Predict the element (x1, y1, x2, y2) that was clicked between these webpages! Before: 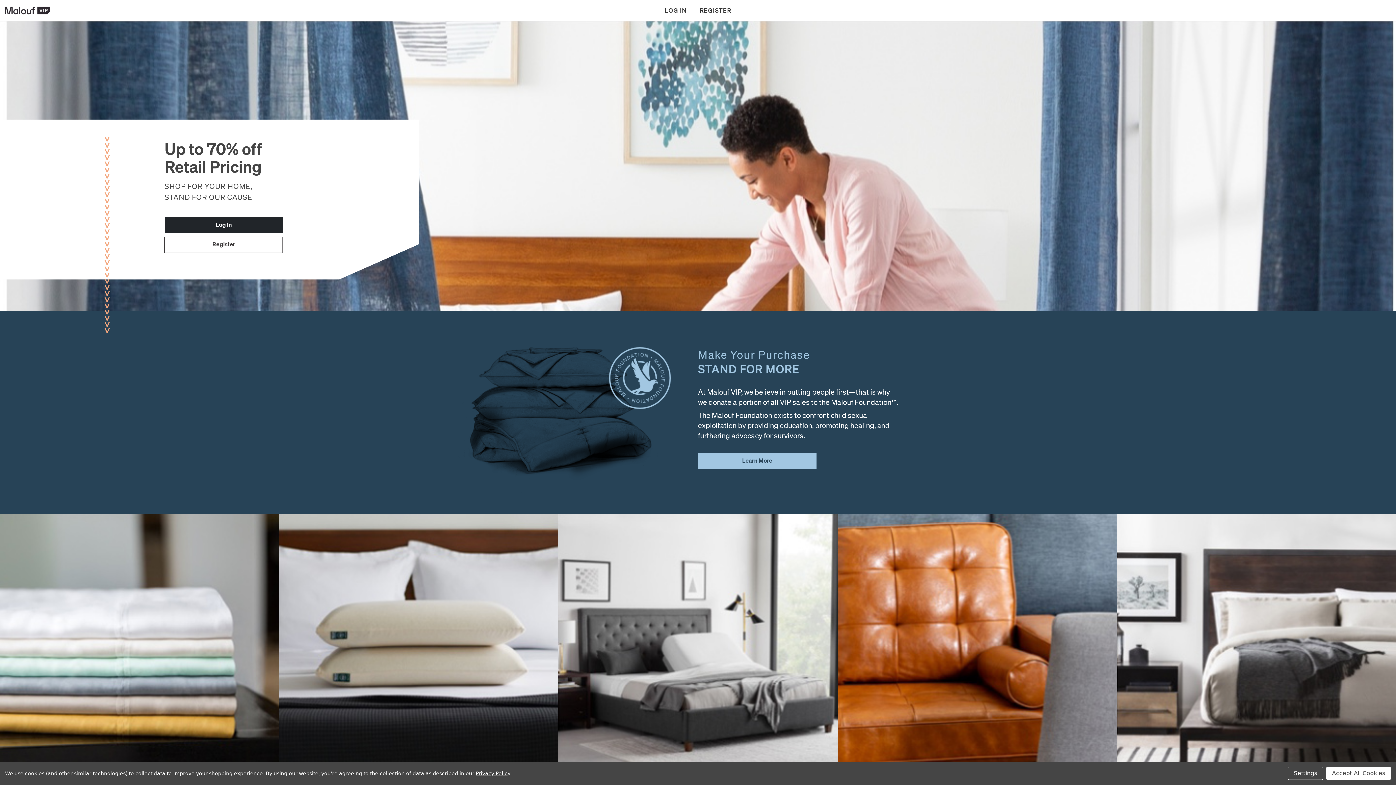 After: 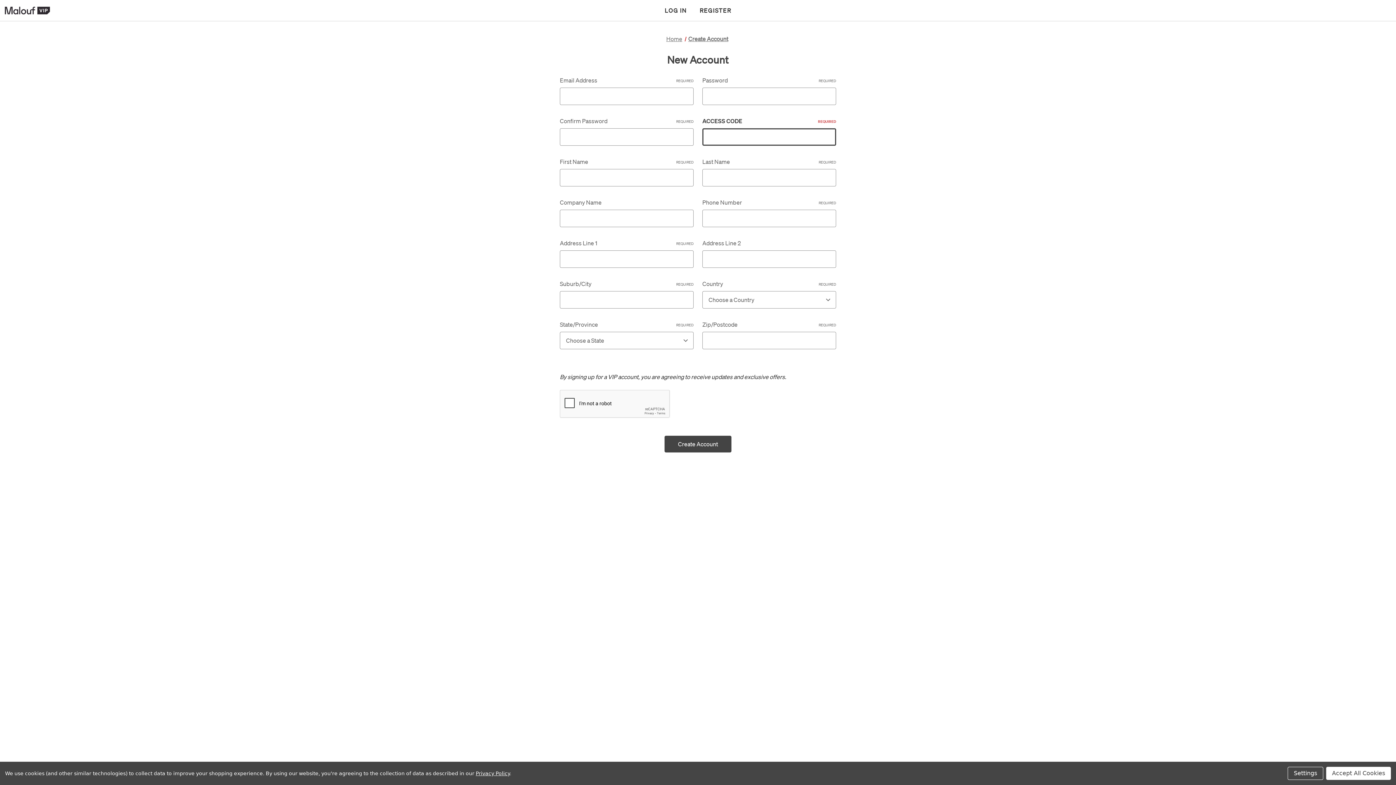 Action: label: Register bbox: (693, 0, 737, 20)